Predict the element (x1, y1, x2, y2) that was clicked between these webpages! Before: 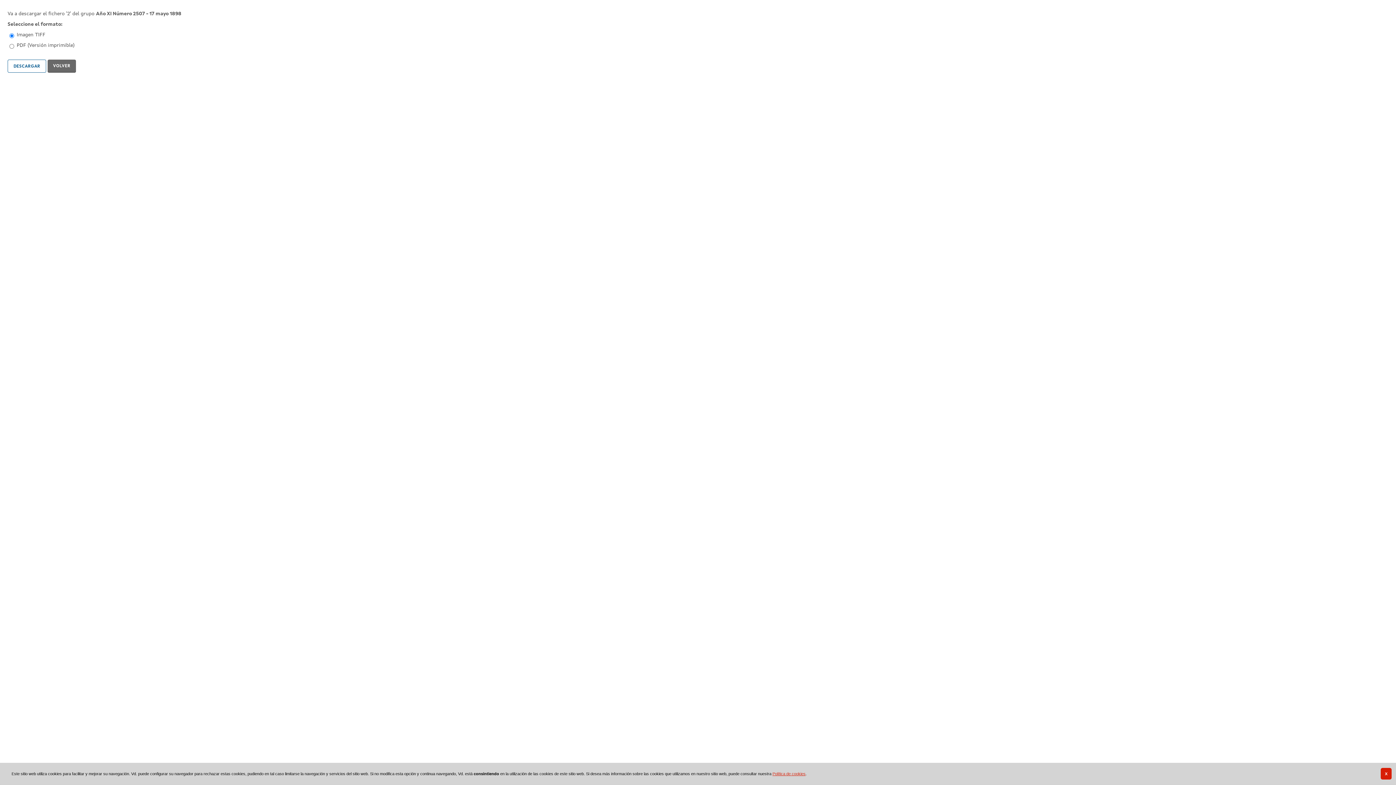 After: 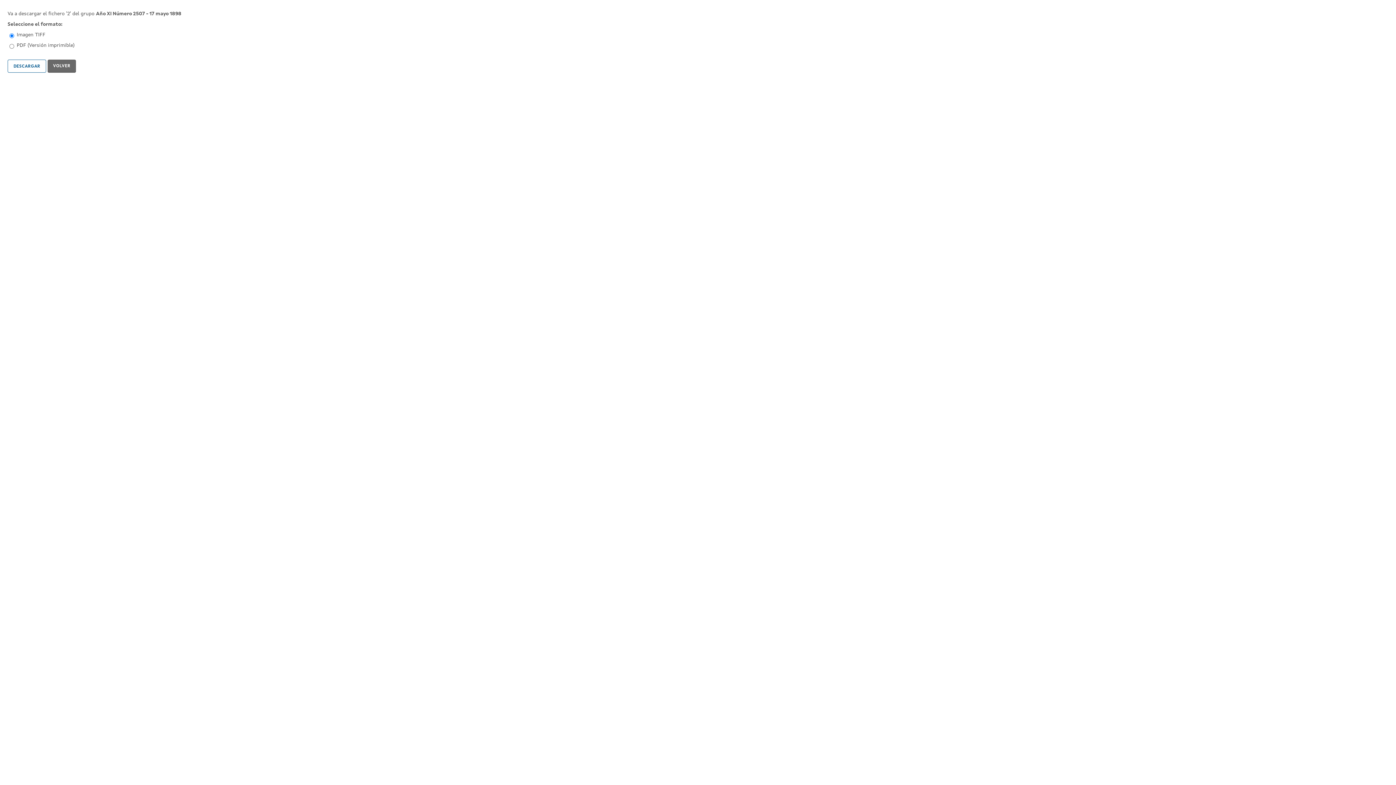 Action: label: X bbox: (1380, 768, 1392, 780)